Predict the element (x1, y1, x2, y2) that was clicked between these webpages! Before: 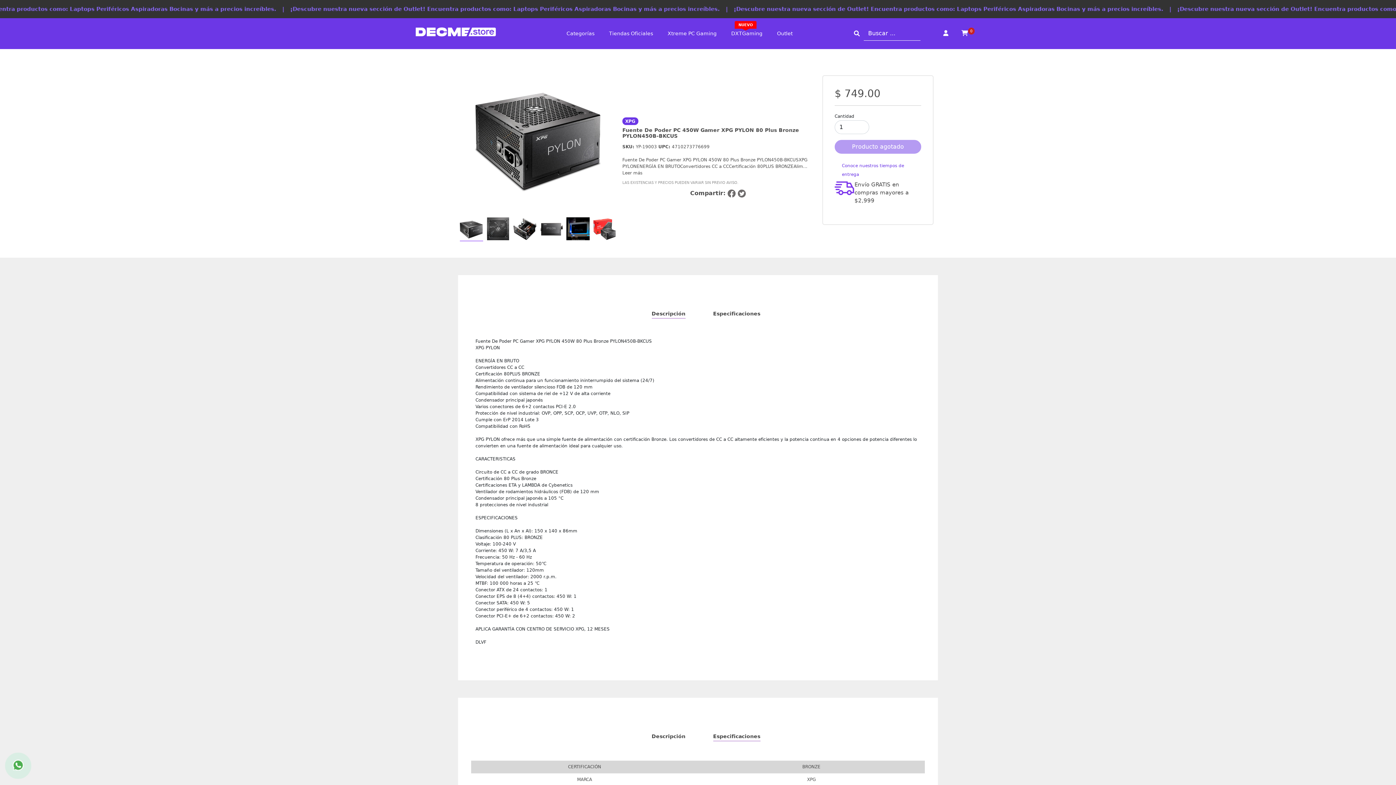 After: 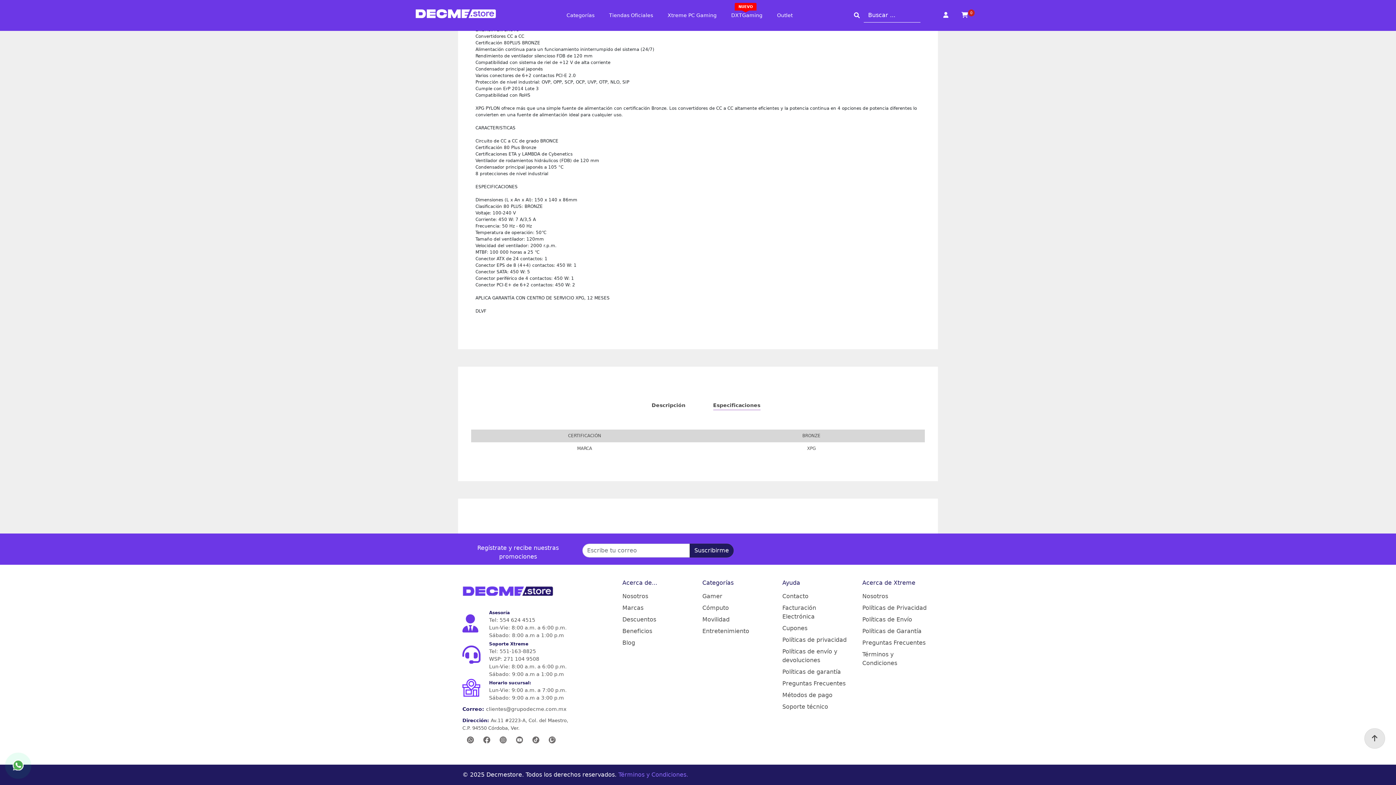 Action: label: Especificaciones bbox: (691, 724, 766, 743)